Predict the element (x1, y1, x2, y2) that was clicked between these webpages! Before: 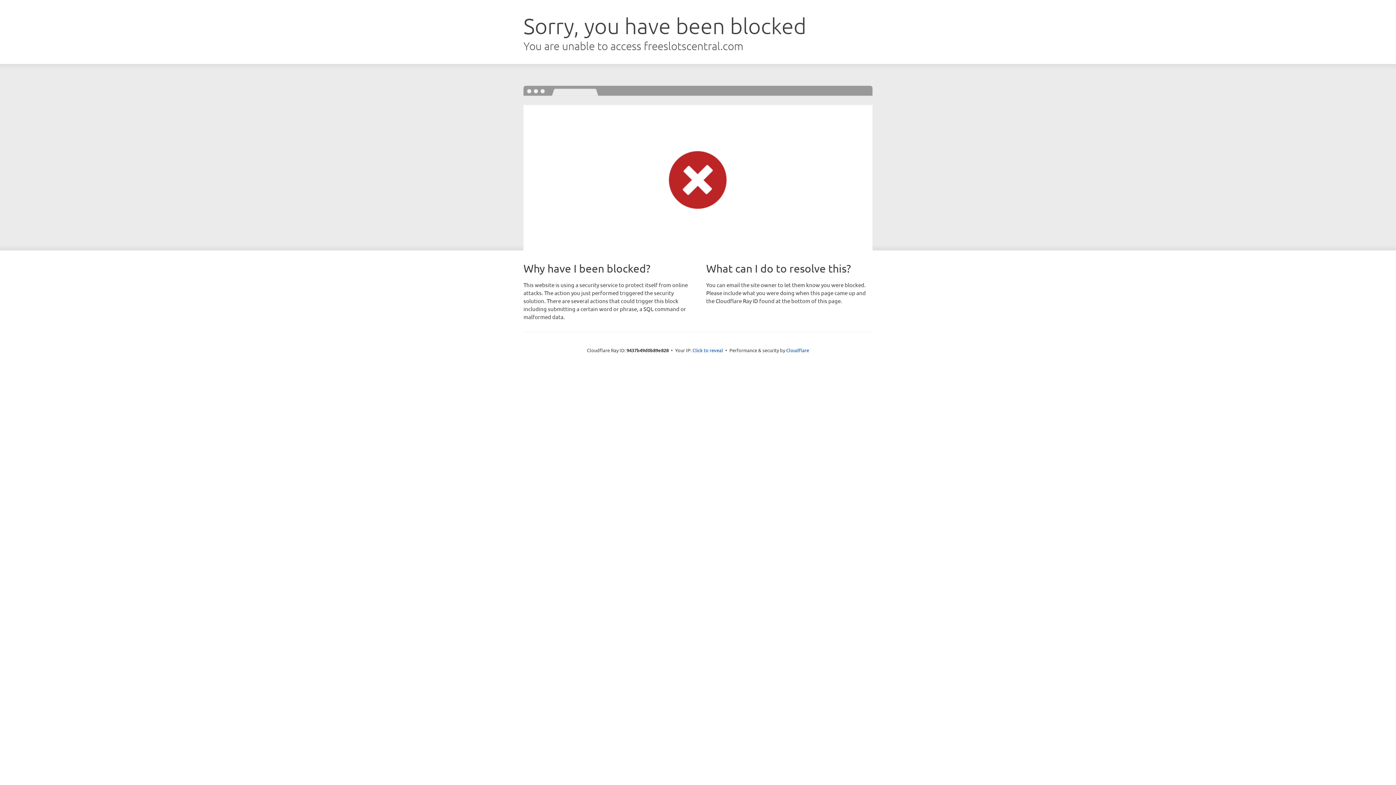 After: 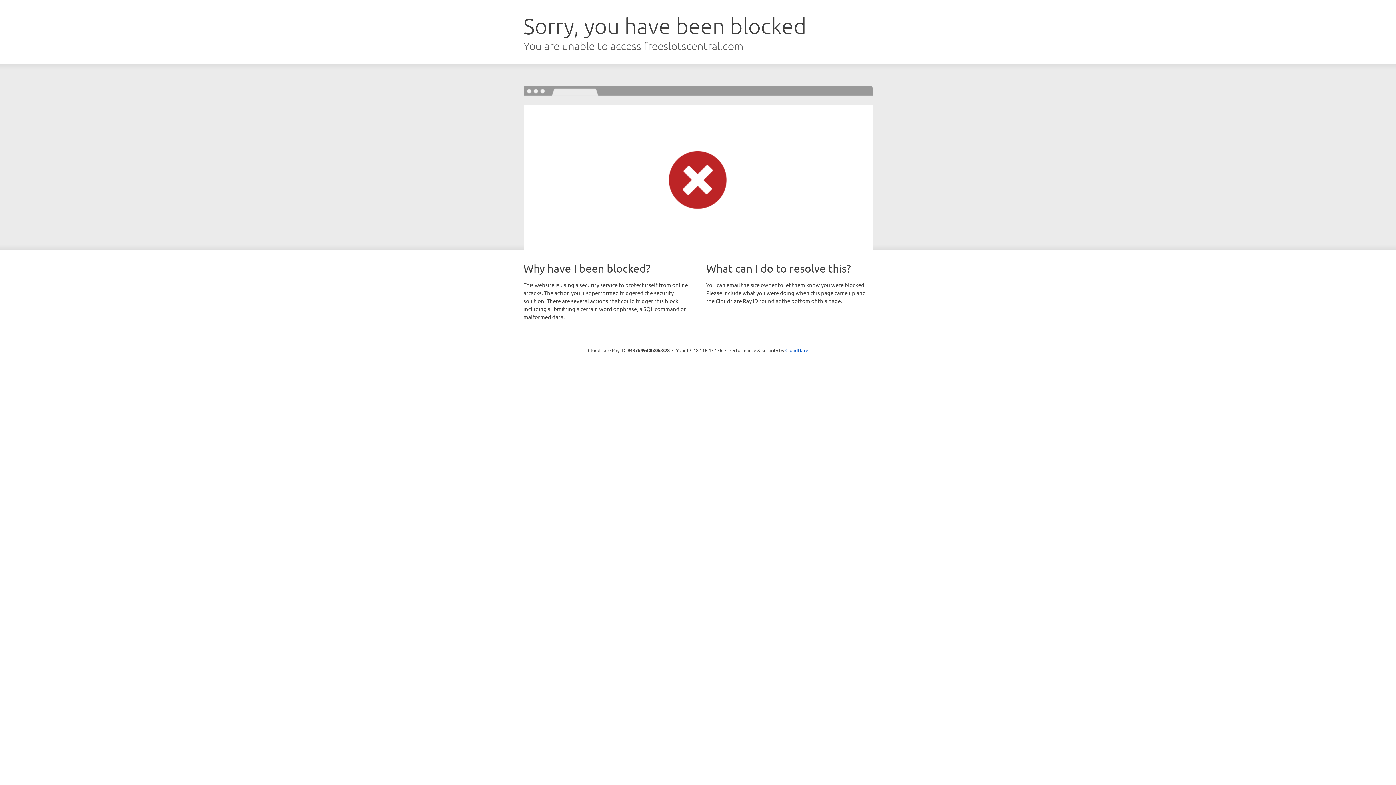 Action: label: Click to reveal bbox: (692, 346, 723, 353)